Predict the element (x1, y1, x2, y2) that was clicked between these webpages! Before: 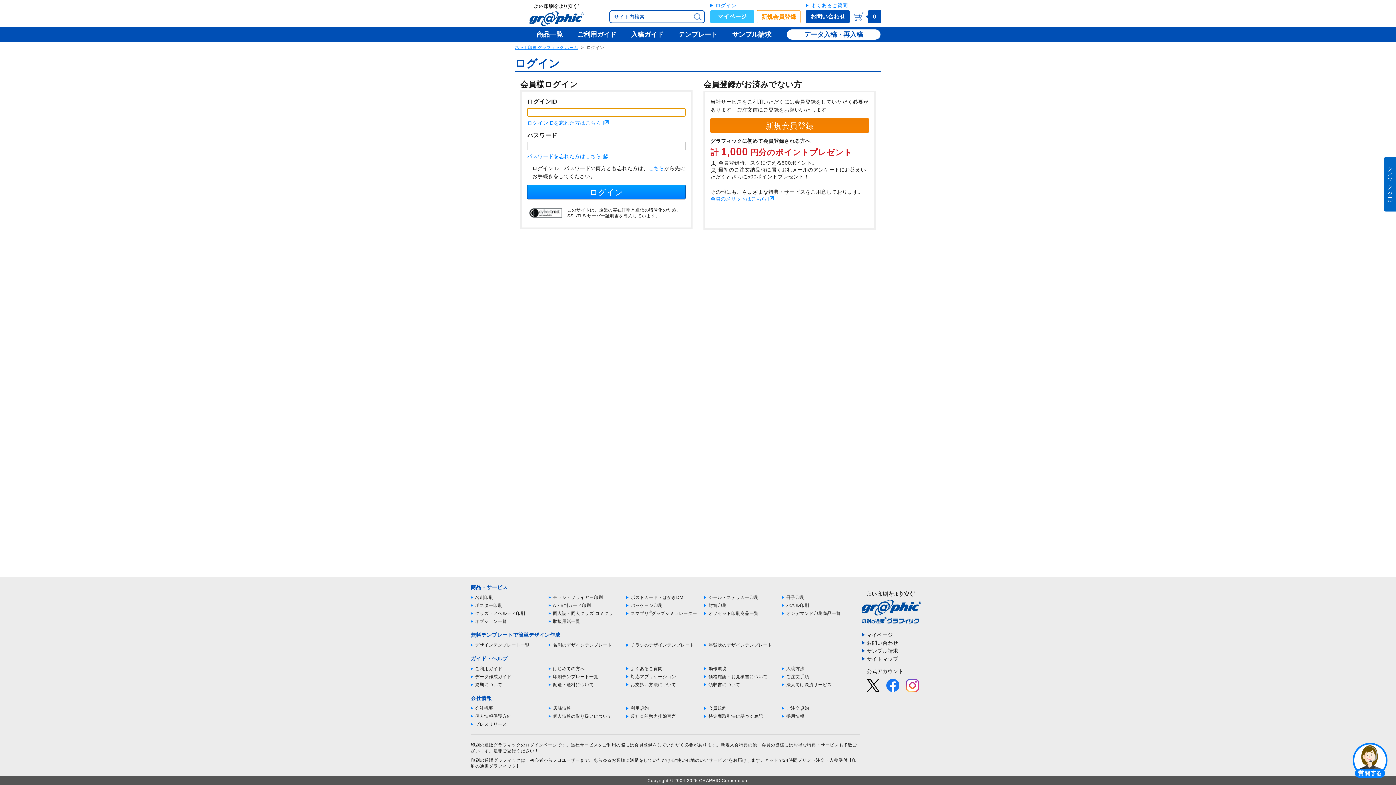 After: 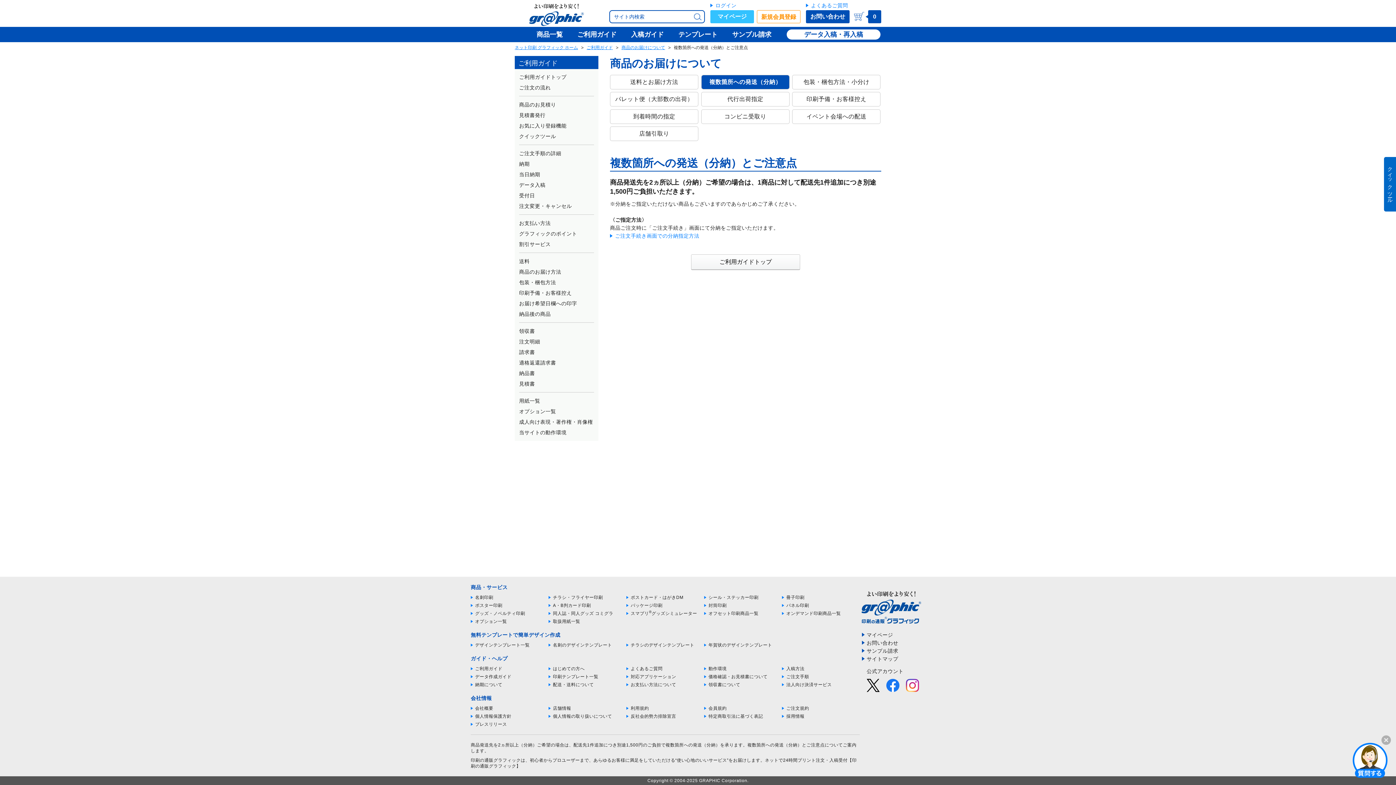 Action: label: 配送・送料について bbox: (548, 682, 594, 687)